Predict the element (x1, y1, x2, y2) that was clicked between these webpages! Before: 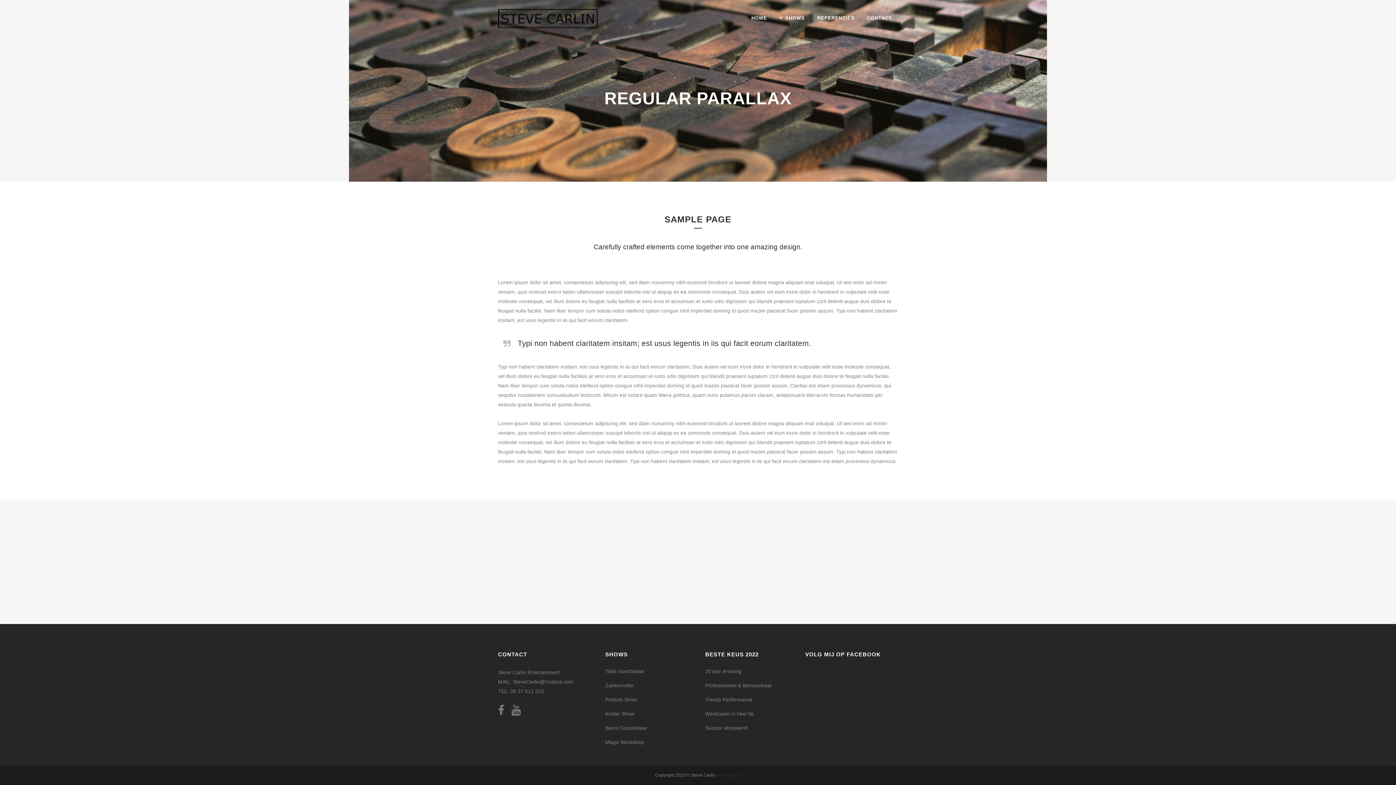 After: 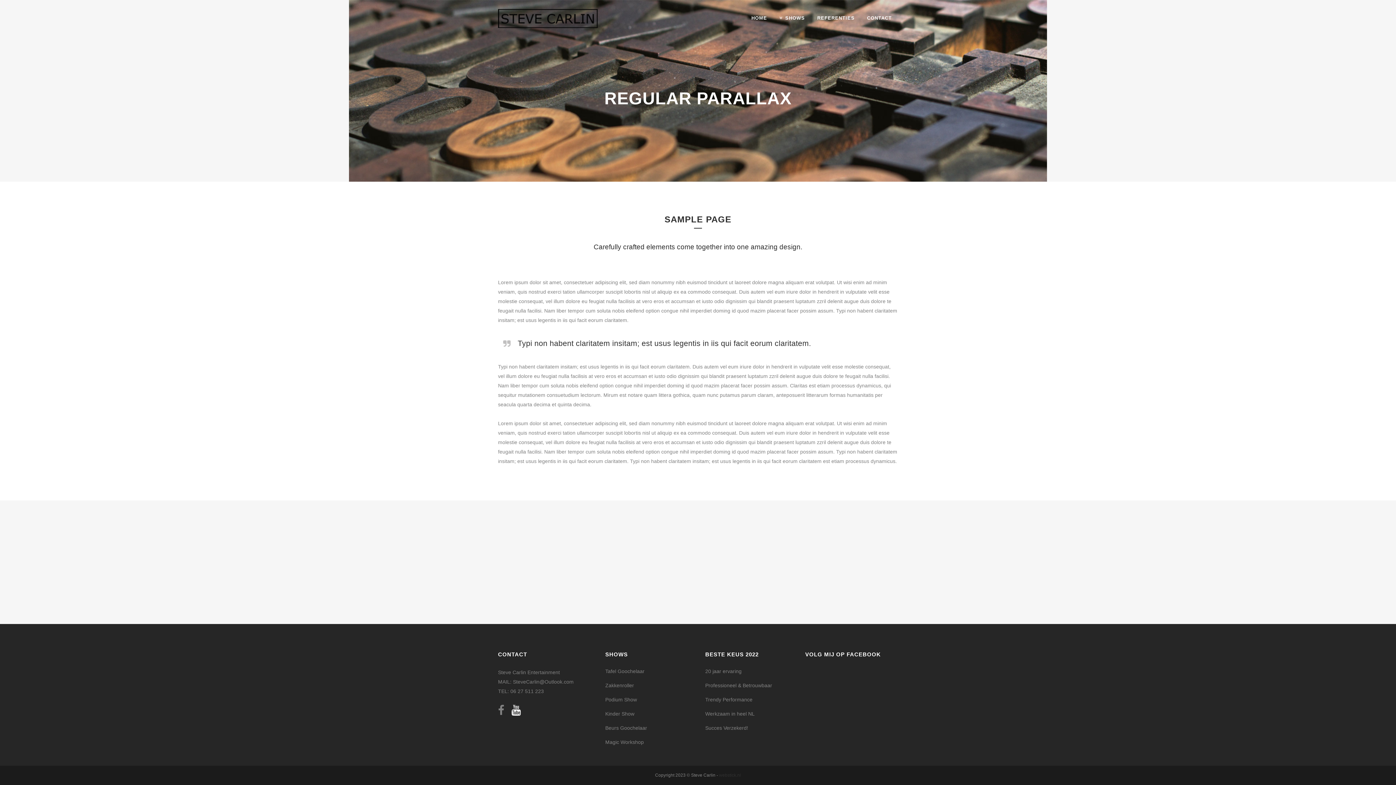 Action: bbox: (511, 708, 521, 714)